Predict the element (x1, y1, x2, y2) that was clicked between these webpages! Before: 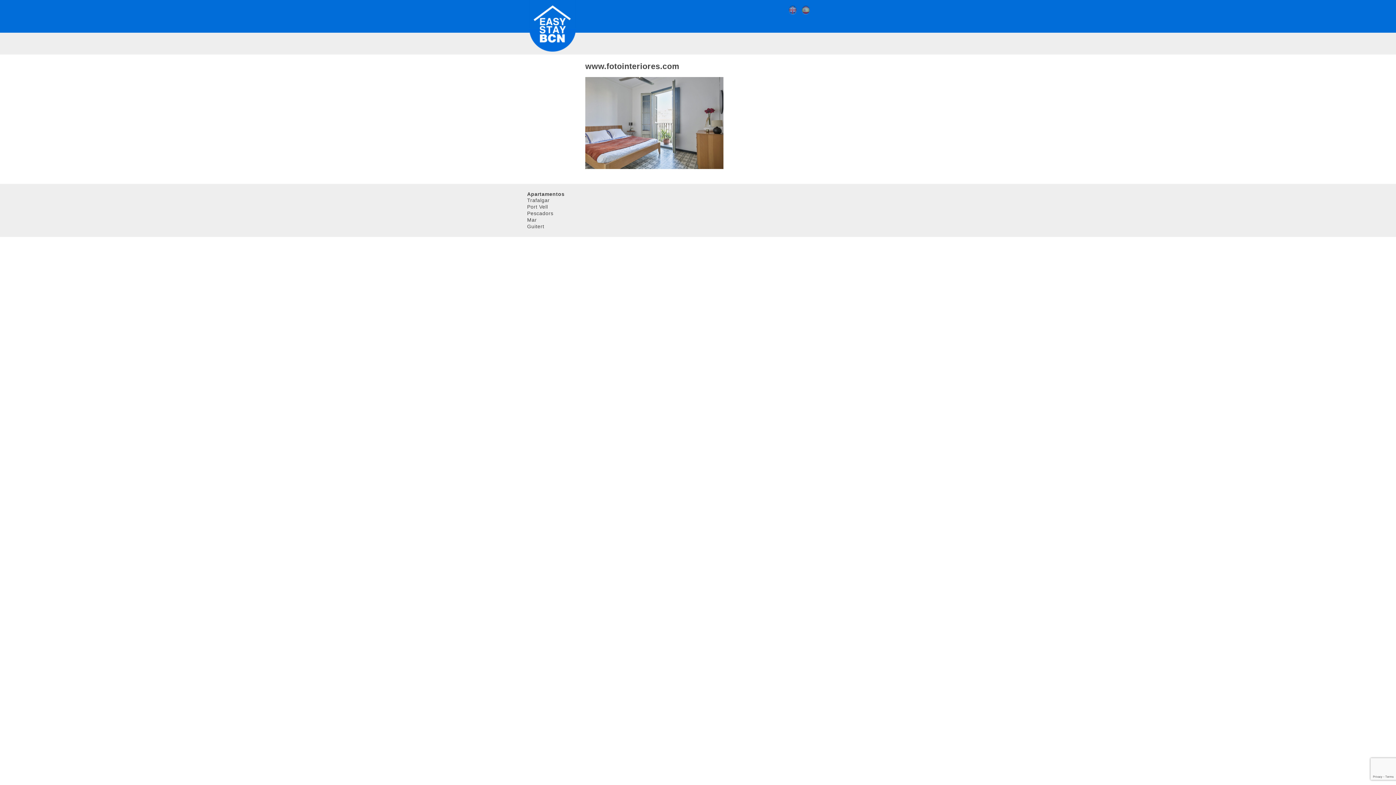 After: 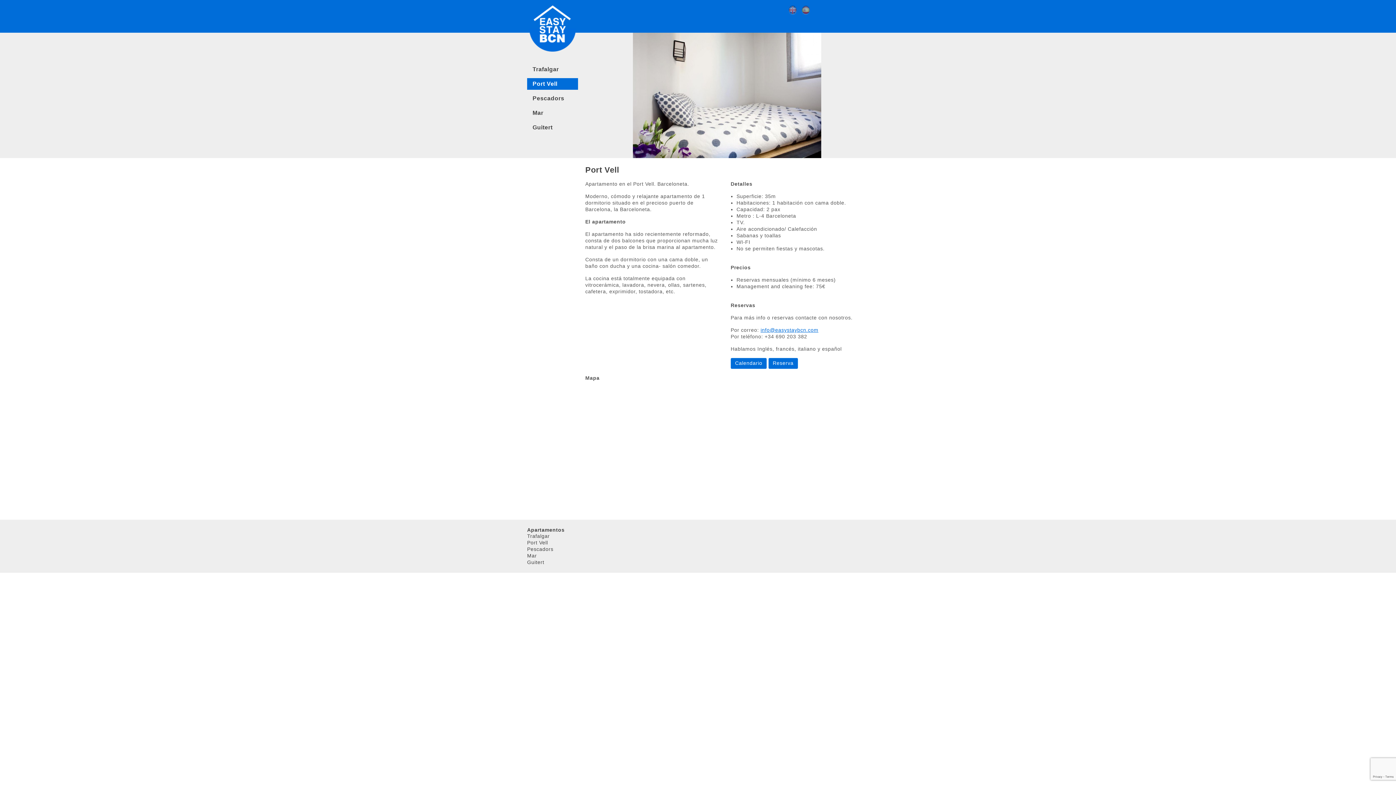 Action: label: Port Vell bbox: (527, 204, 548, 209)